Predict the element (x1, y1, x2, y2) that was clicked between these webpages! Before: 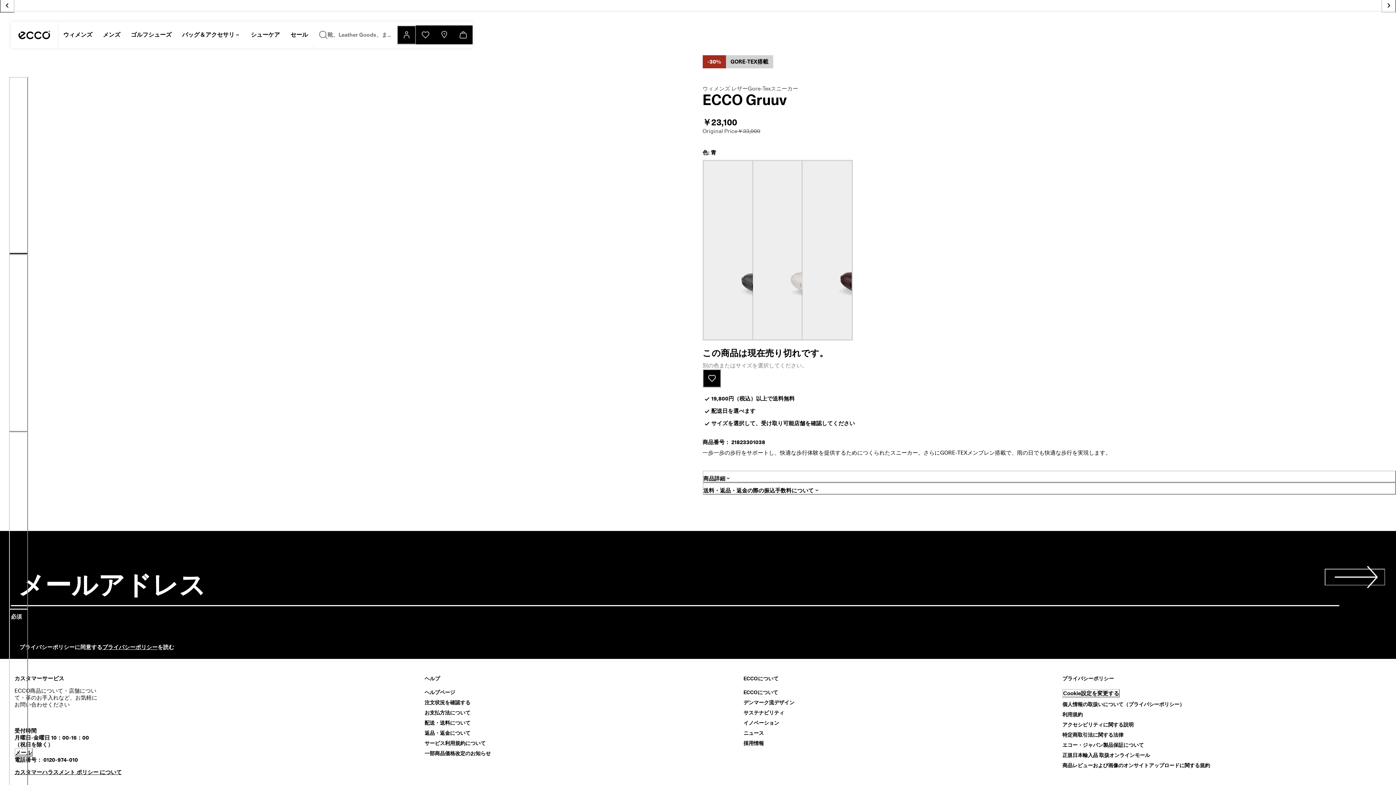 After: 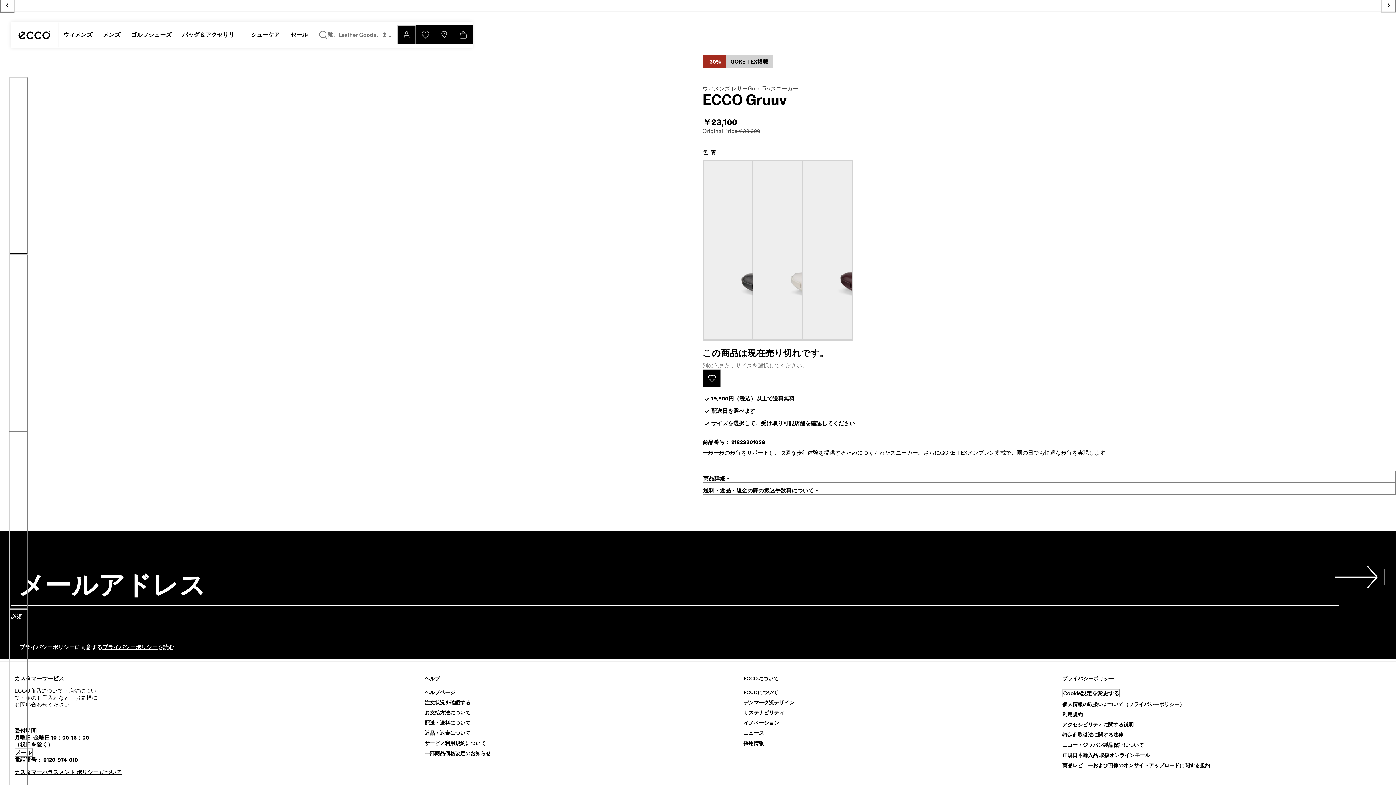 Action: bbox: (702, 470, 1396, 482) label: 商品詳細